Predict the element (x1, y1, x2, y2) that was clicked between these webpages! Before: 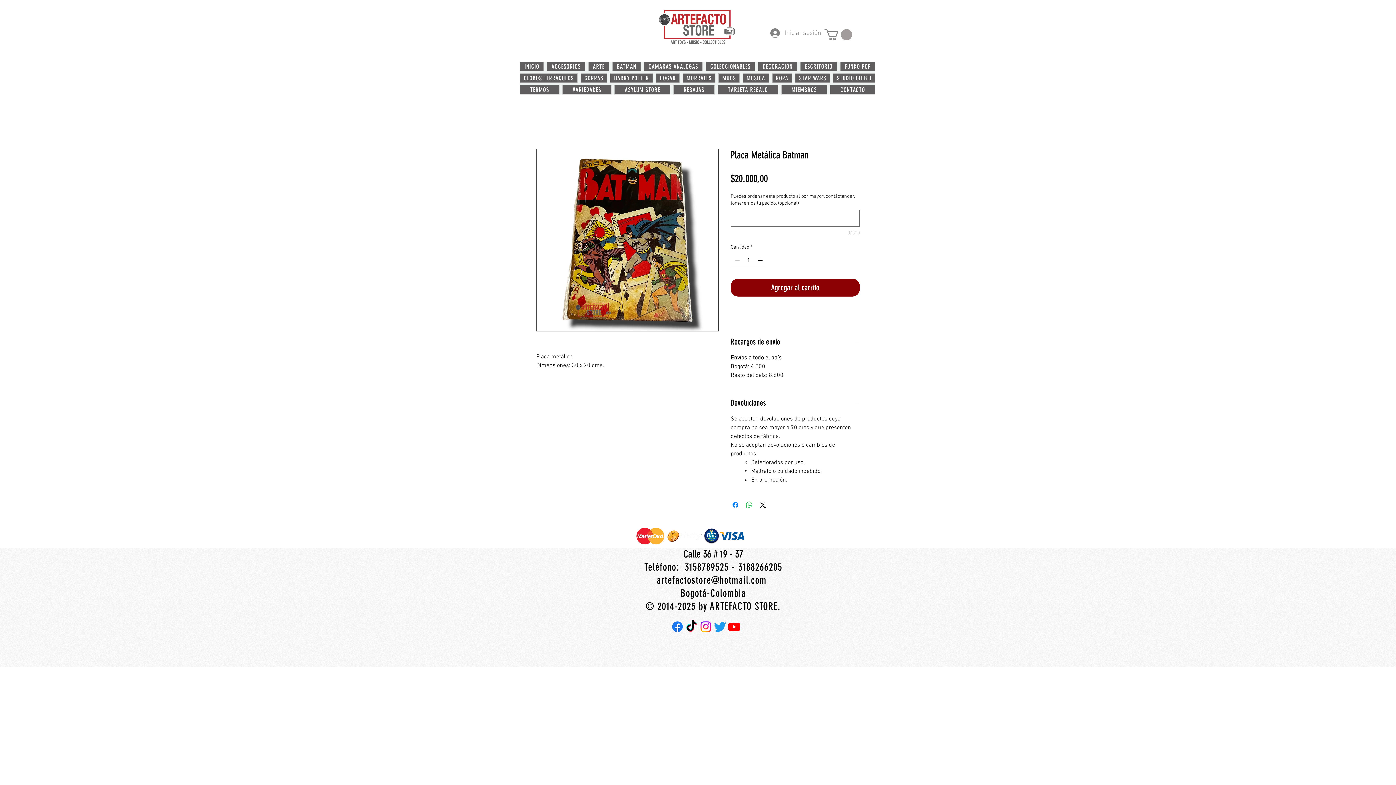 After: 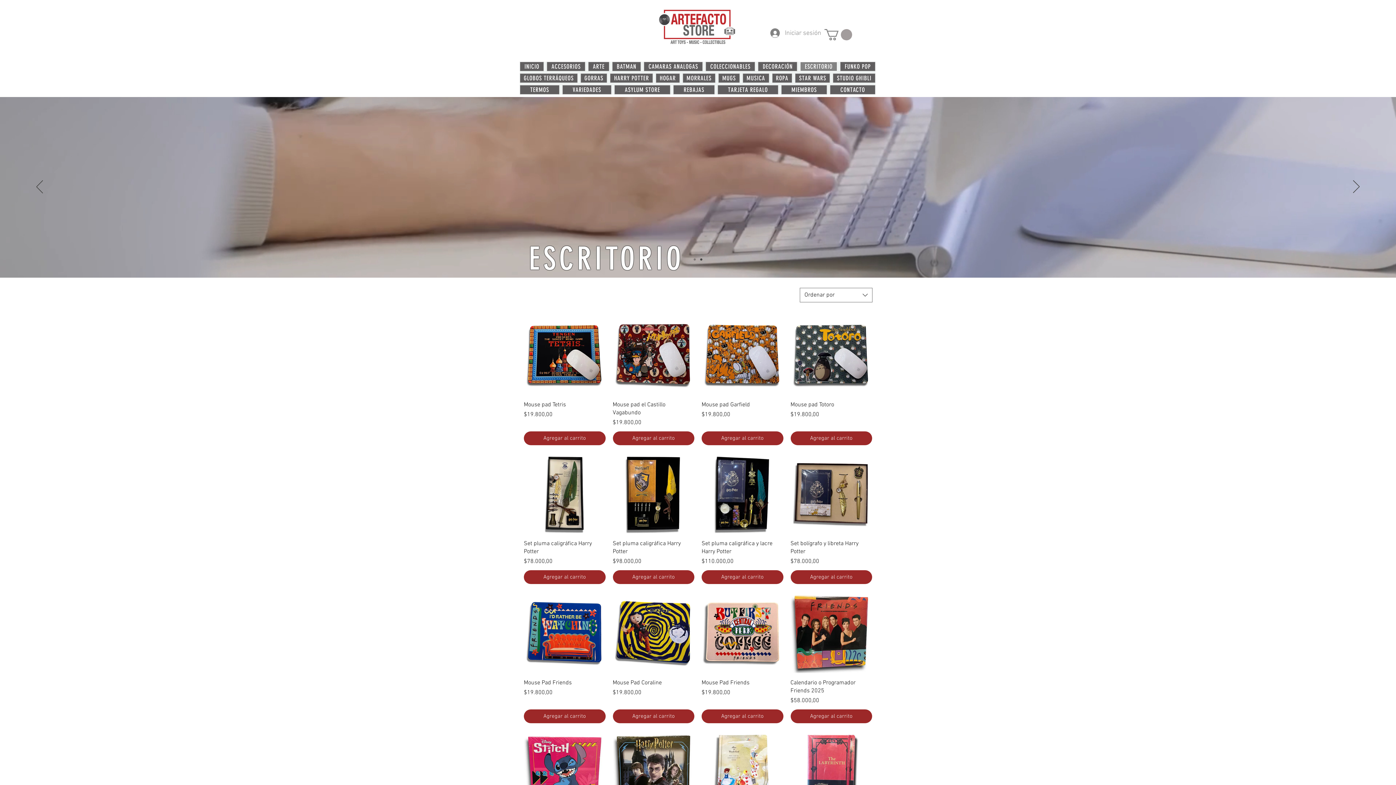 Action: label: ESCRITORIO bbox: (800, 61, 837, 71)